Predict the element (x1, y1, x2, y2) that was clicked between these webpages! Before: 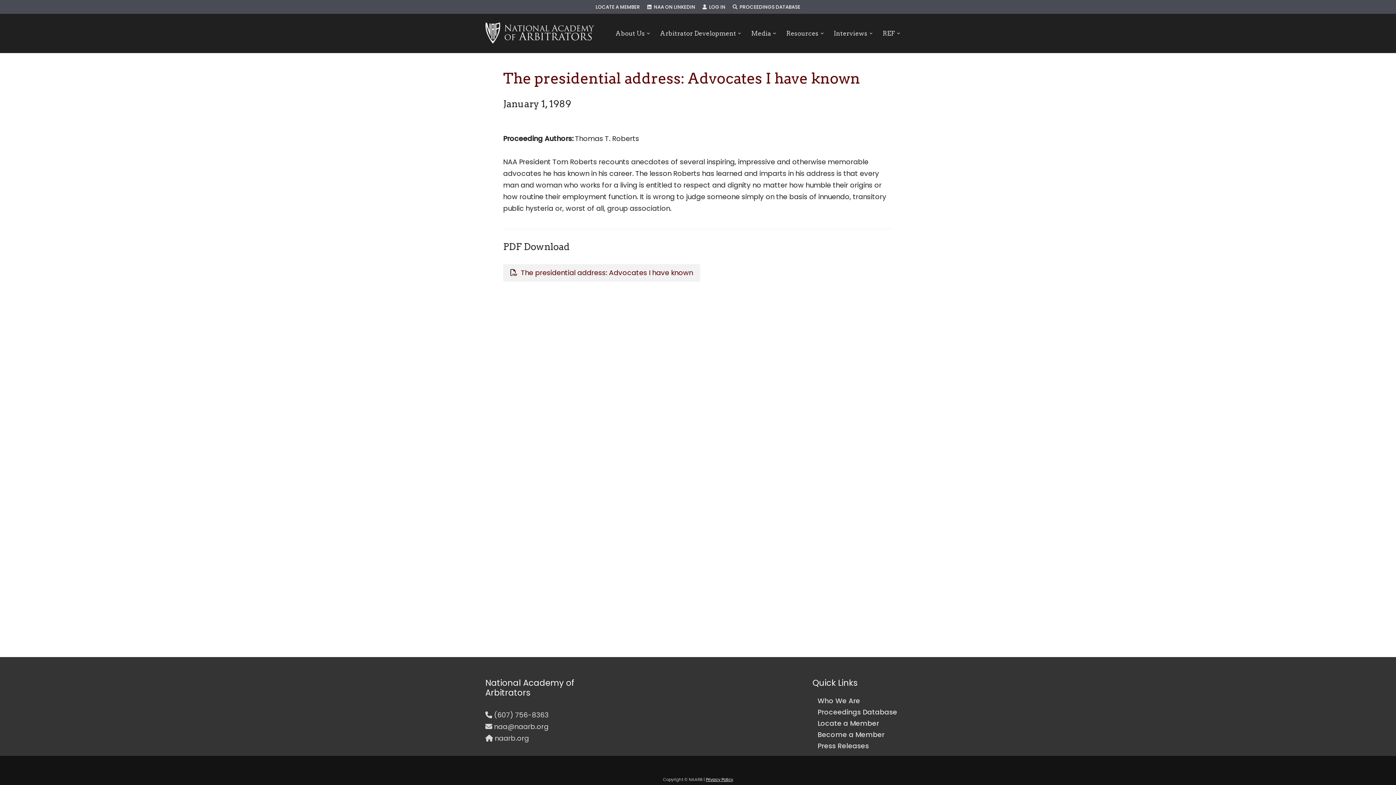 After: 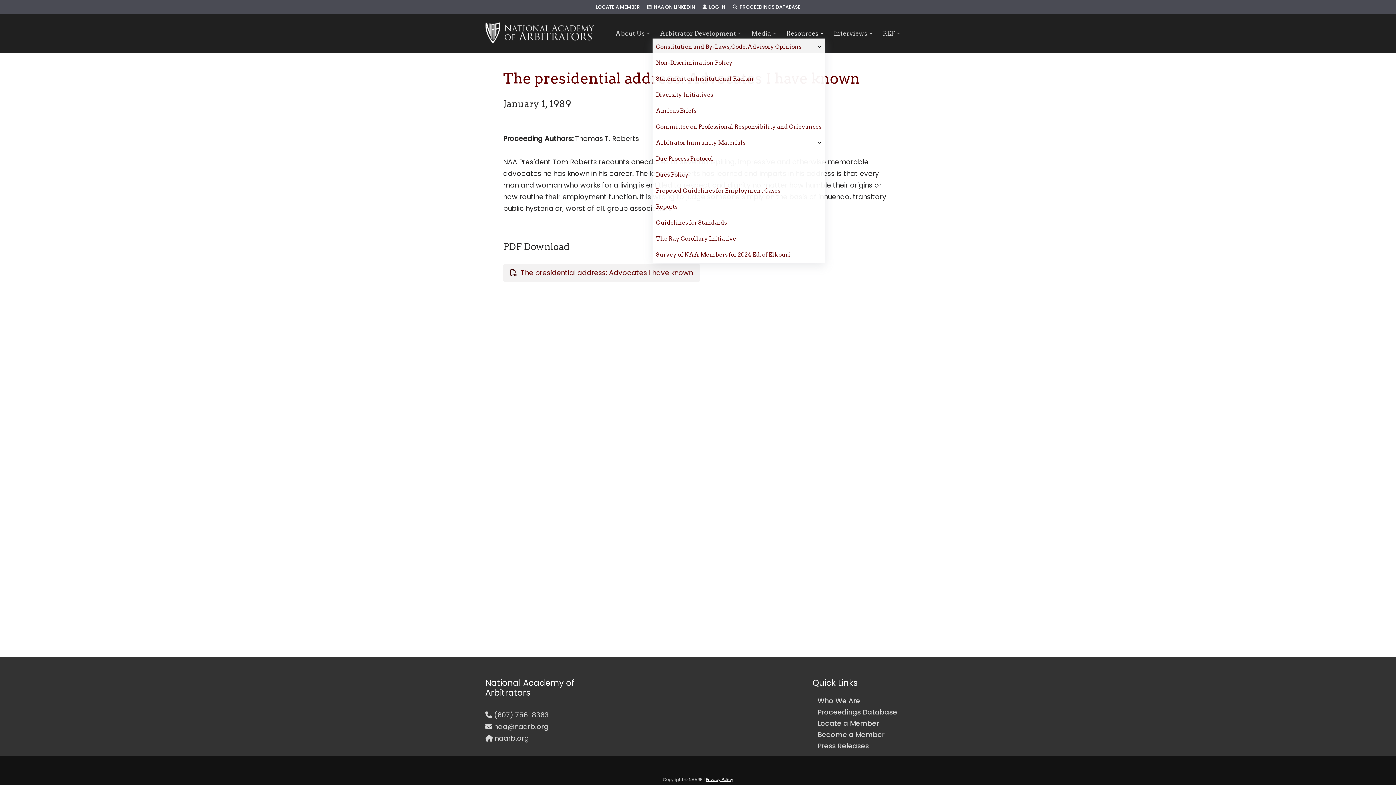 Action: bbox: (786, 28, 818, 38) label: Resources